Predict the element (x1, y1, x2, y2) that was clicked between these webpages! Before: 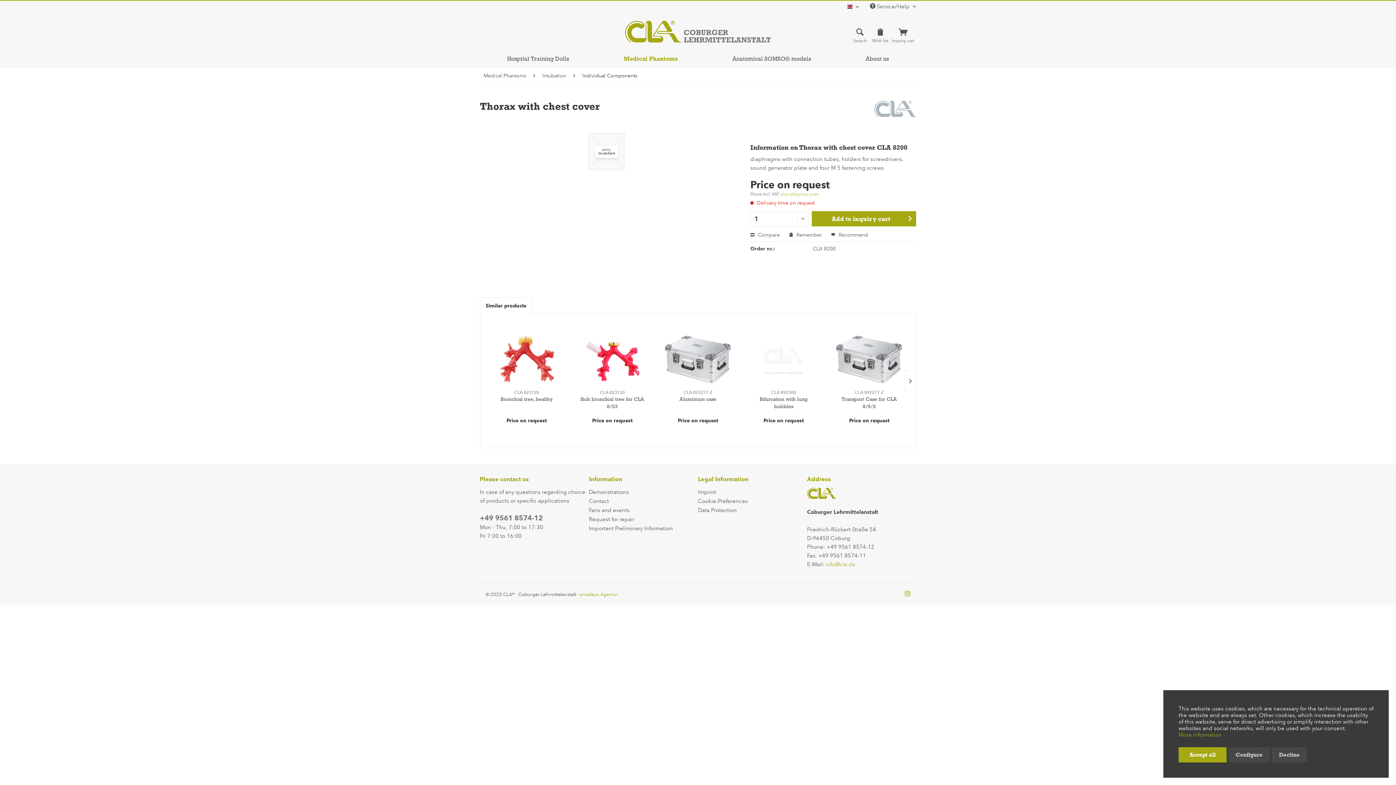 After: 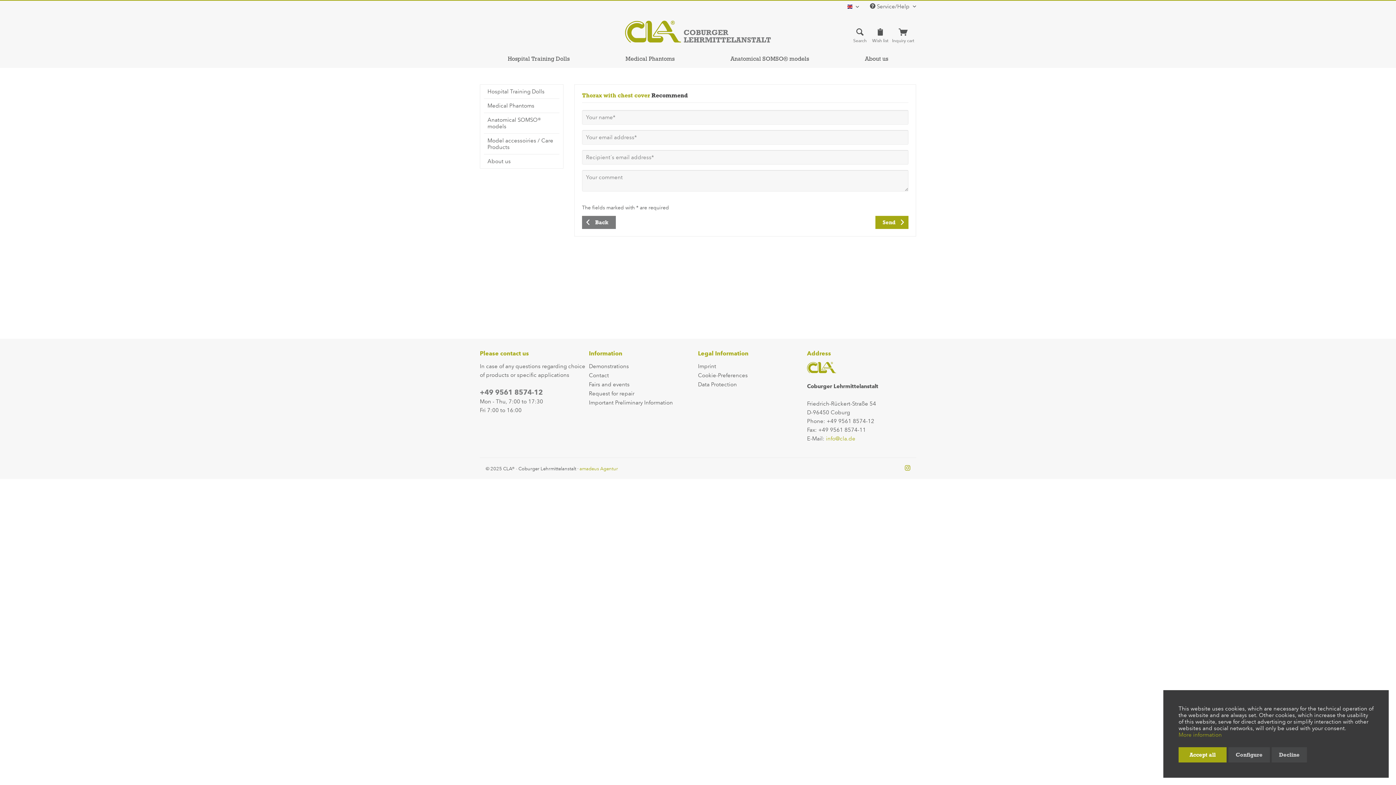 Action: label:  Recommend bbox: (831, 232, 868, 238)